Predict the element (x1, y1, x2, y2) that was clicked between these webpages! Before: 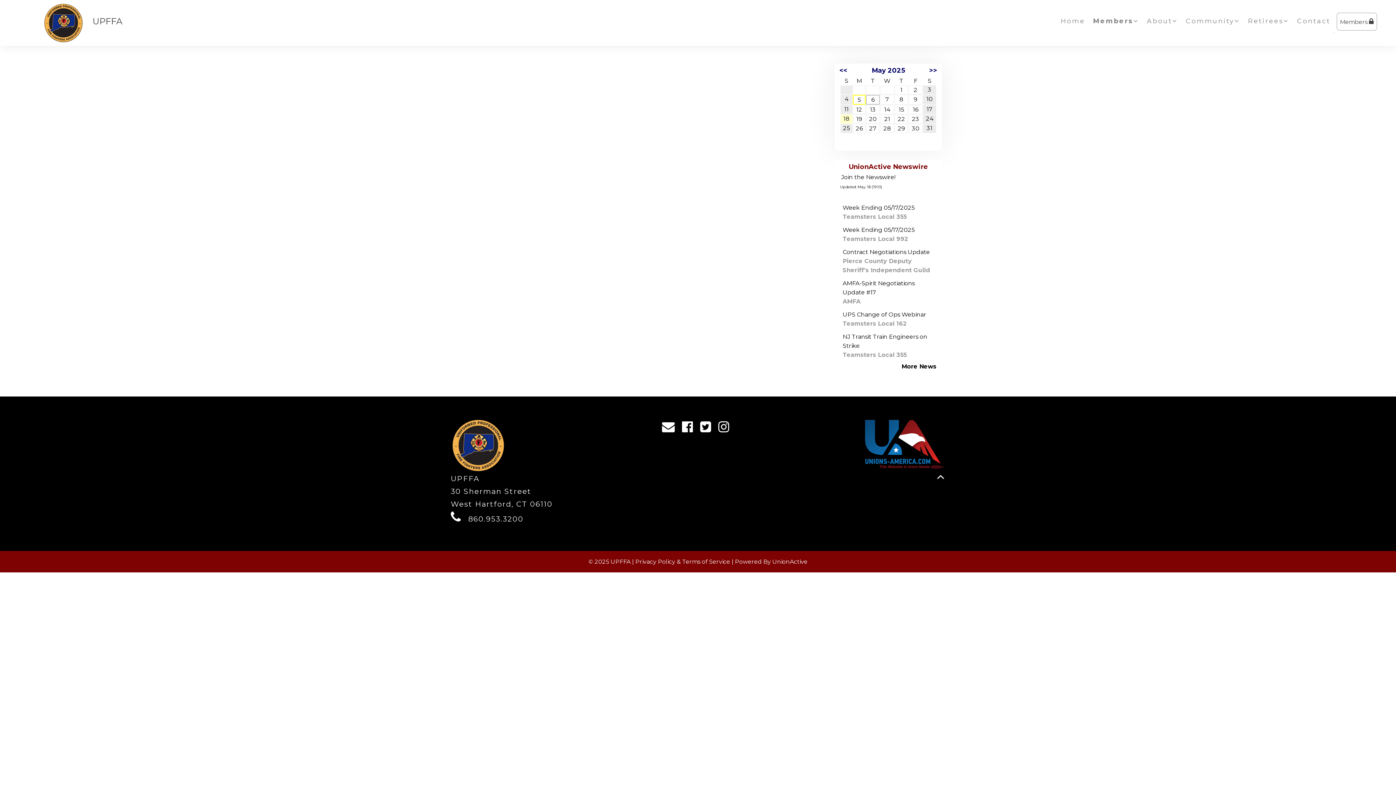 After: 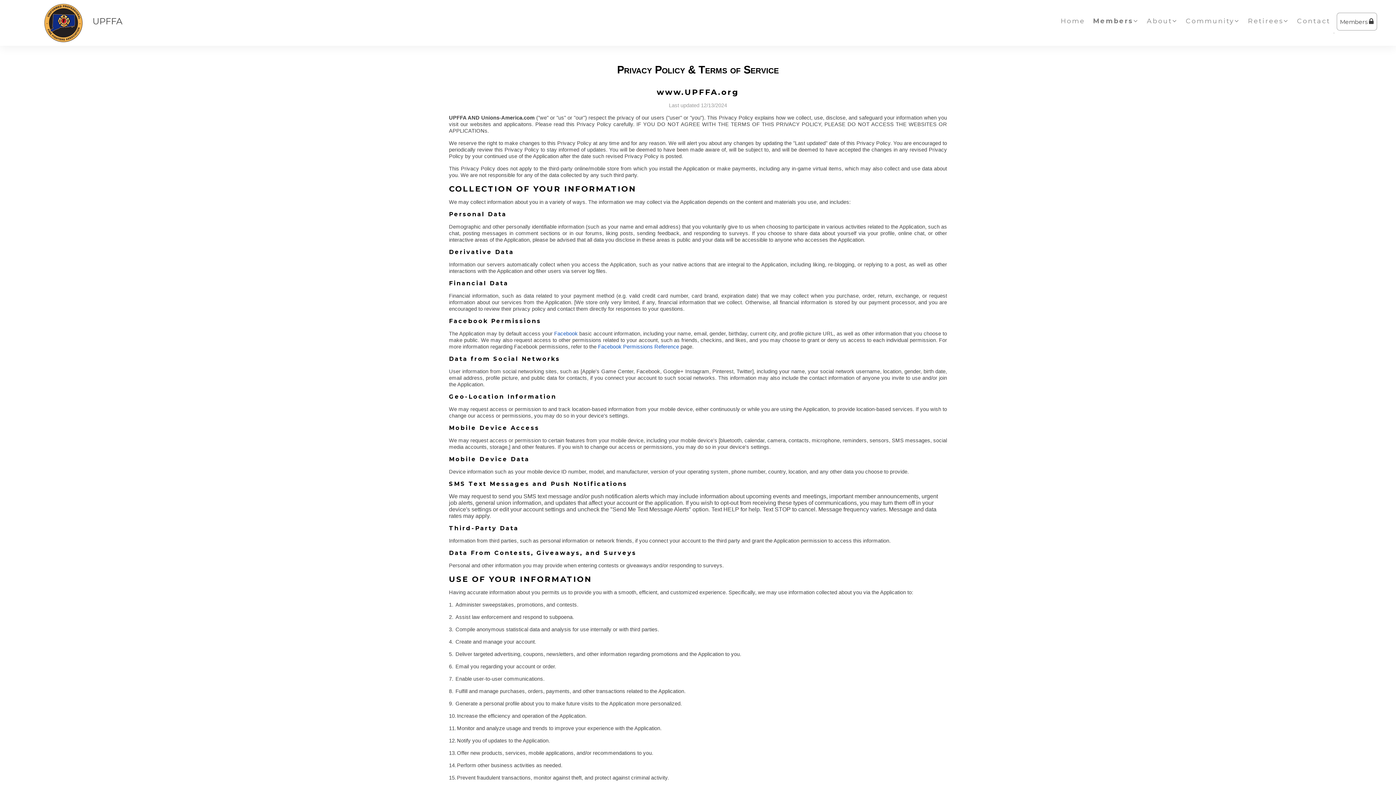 Action: label: Privacy Policy & Terms of Service bbox: (635, 558, 730, 565)